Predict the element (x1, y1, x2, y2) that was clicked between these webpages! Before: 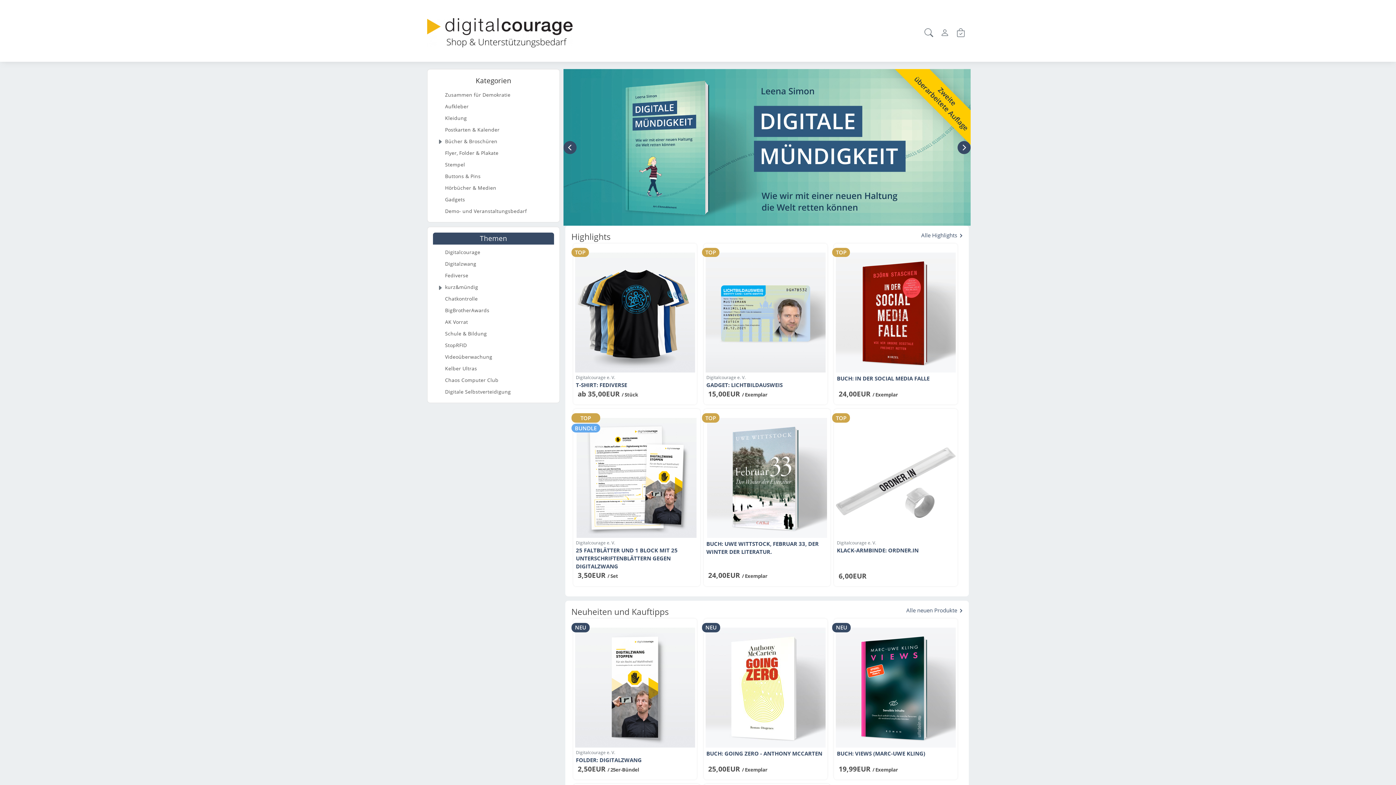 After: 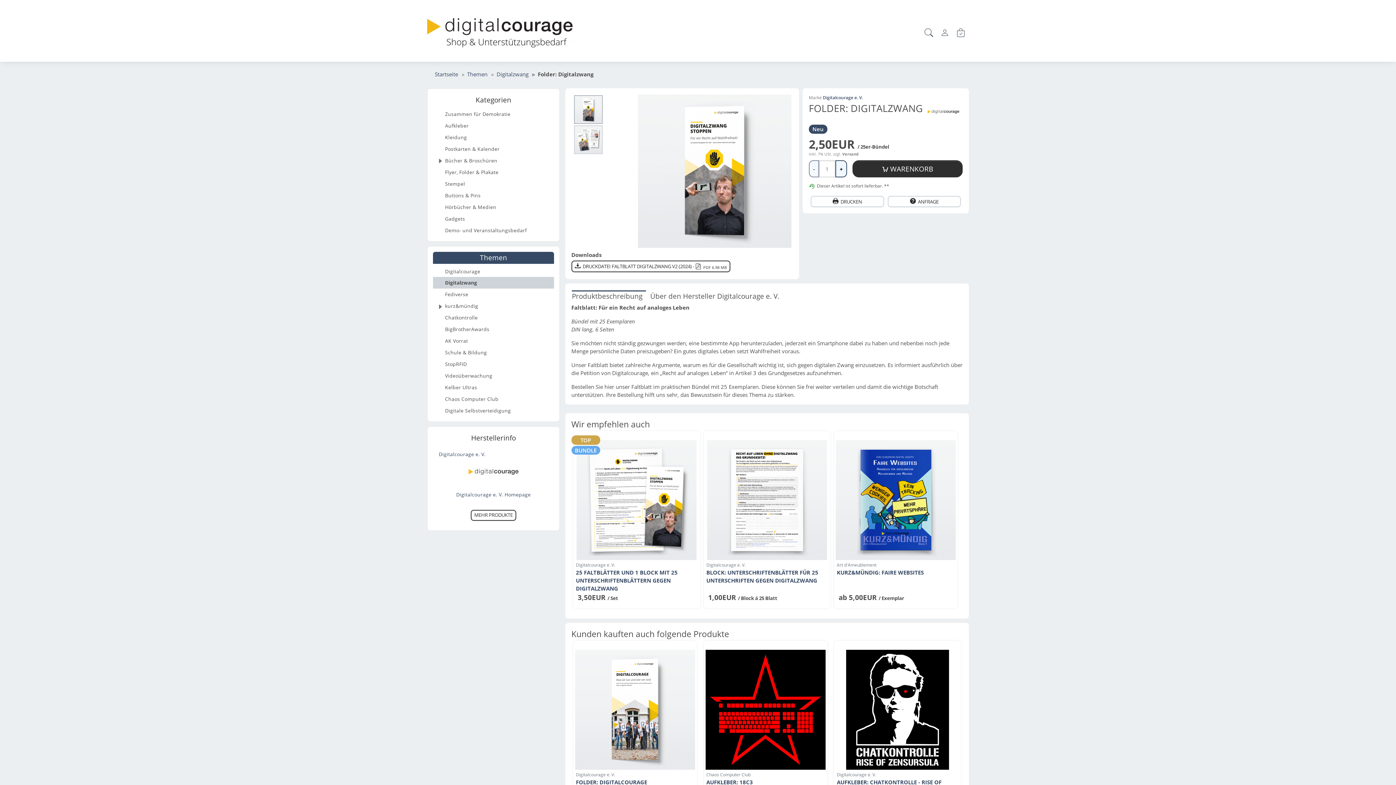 Action: bbox: (576, 756, 641, 764) label: FOLDER: DIGITALZWANG